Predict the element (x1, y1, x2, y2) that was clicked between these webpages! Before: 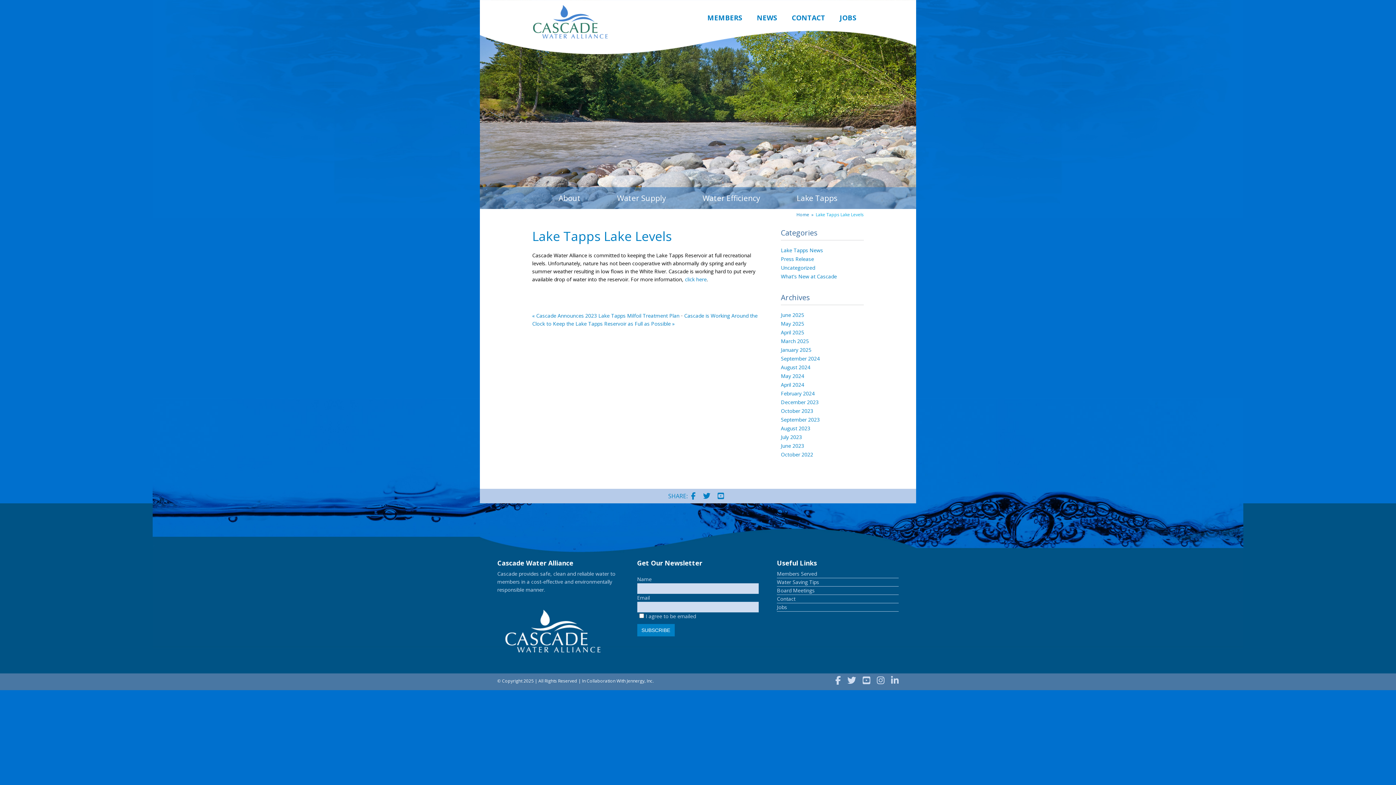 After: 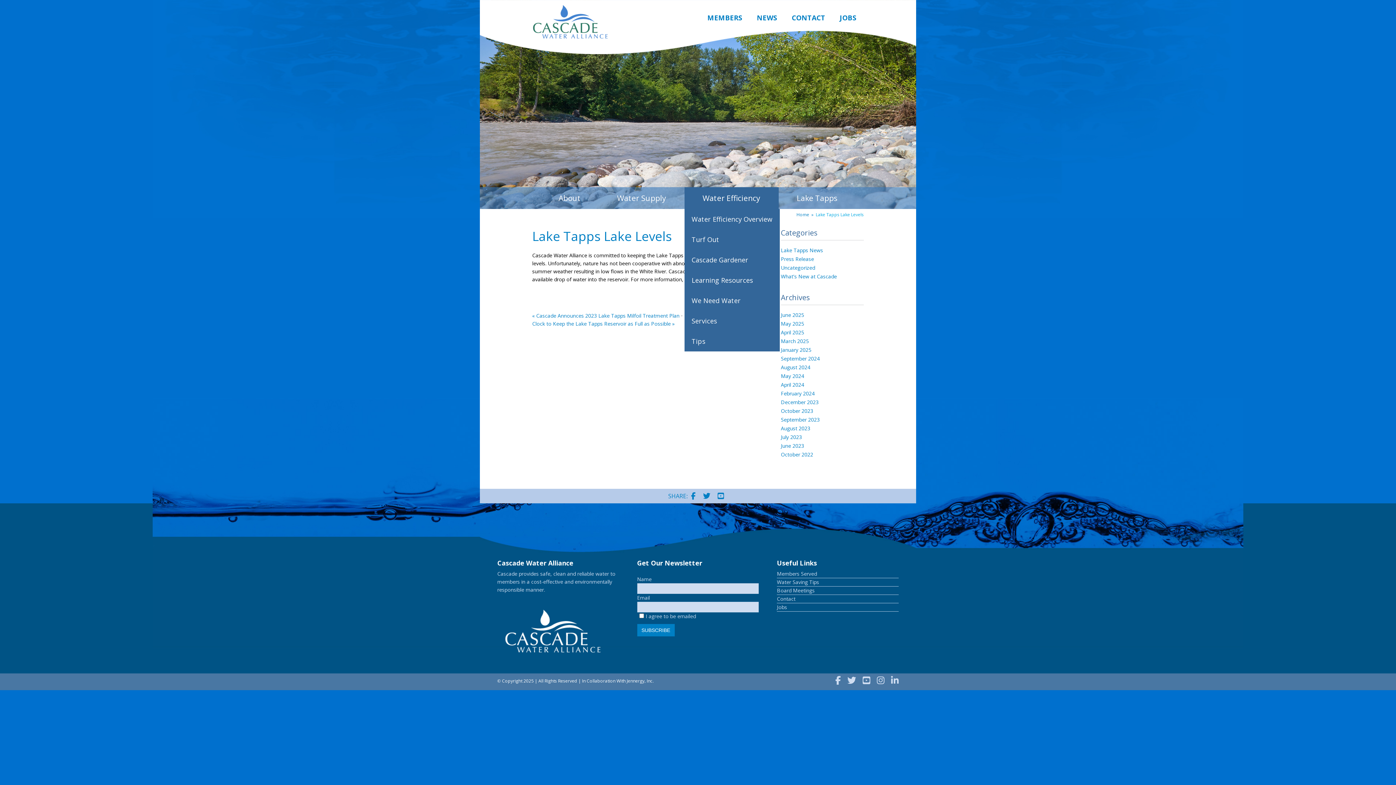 Action: bbox: (684, 187, 778, 209) label: Water Efficiency